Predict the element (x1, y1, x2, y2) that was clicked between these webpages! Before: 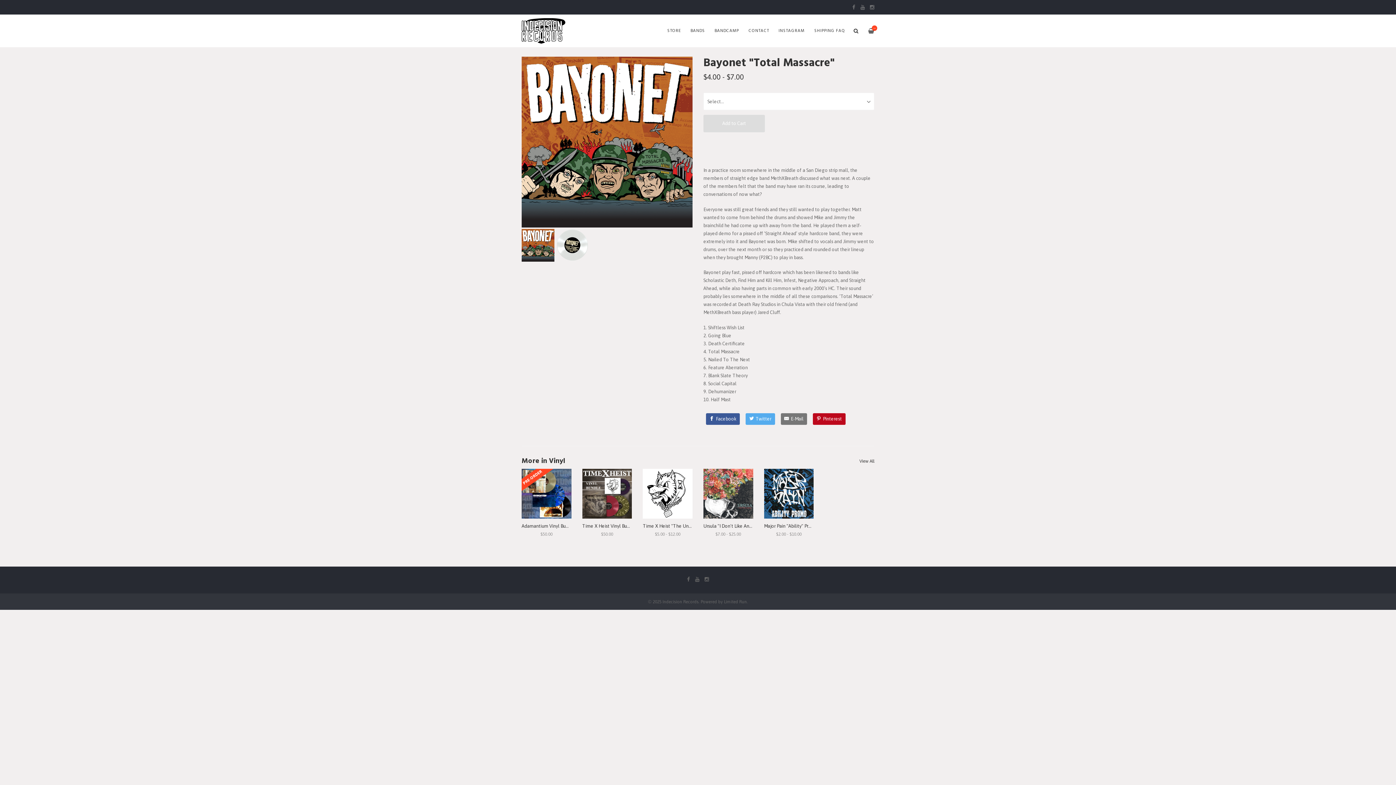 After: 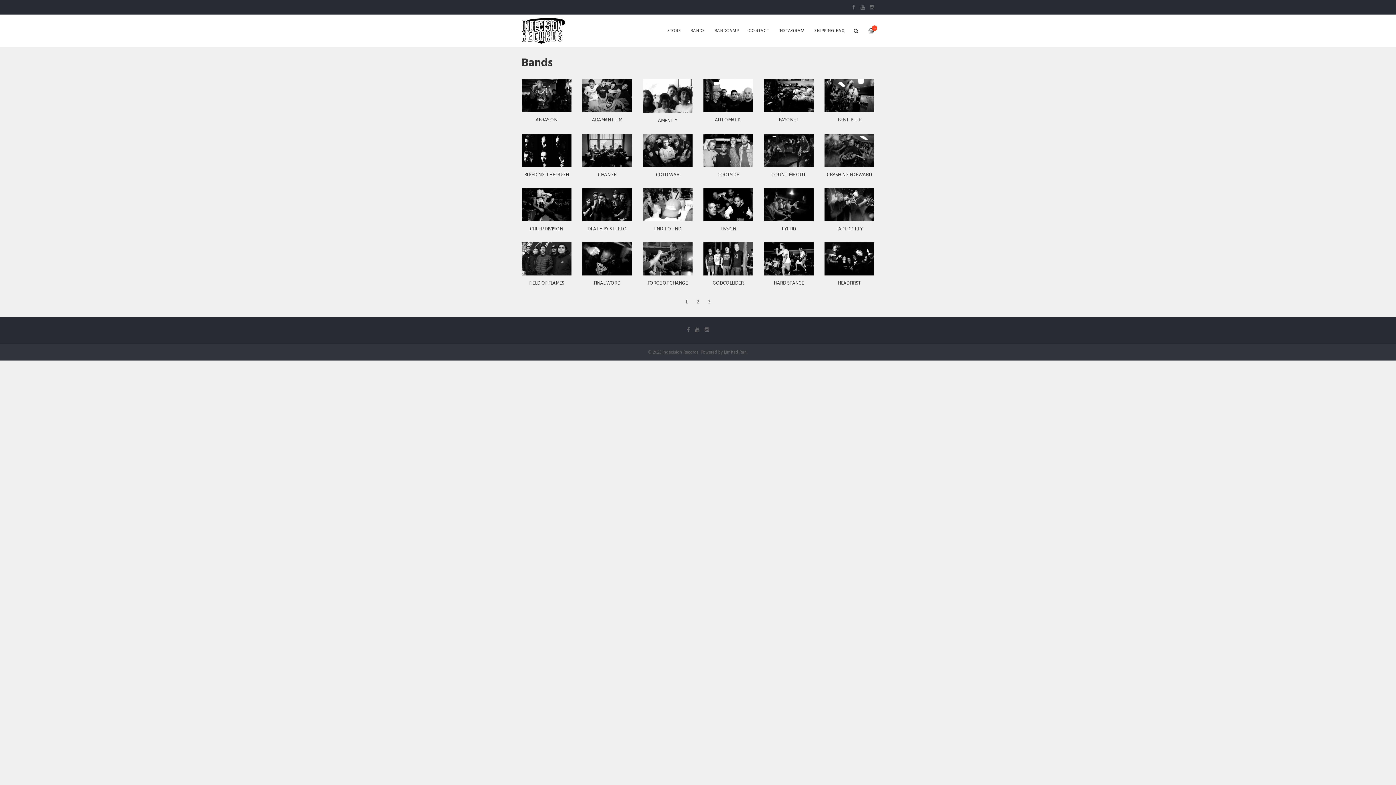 Action: bbox: (686, 14, 709, 47) label: BANDS